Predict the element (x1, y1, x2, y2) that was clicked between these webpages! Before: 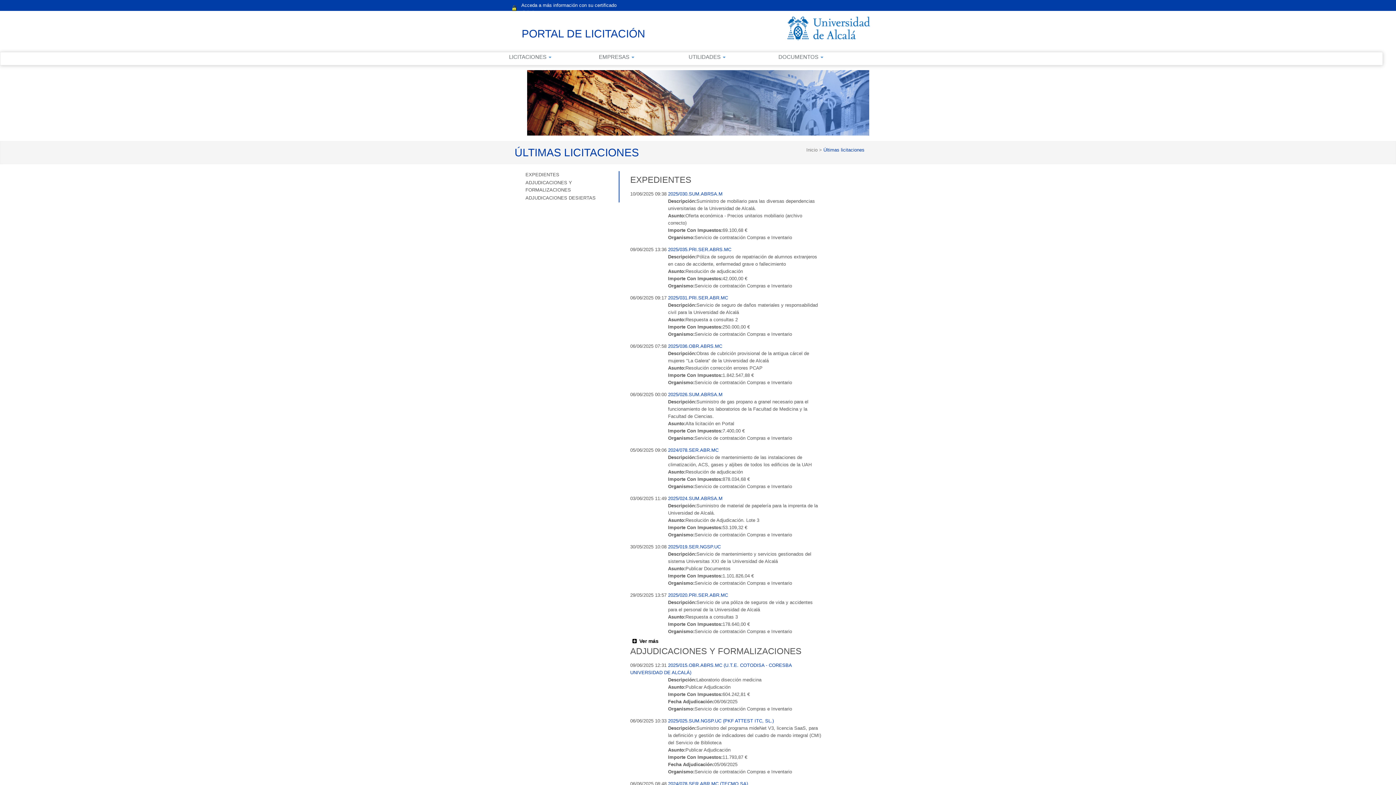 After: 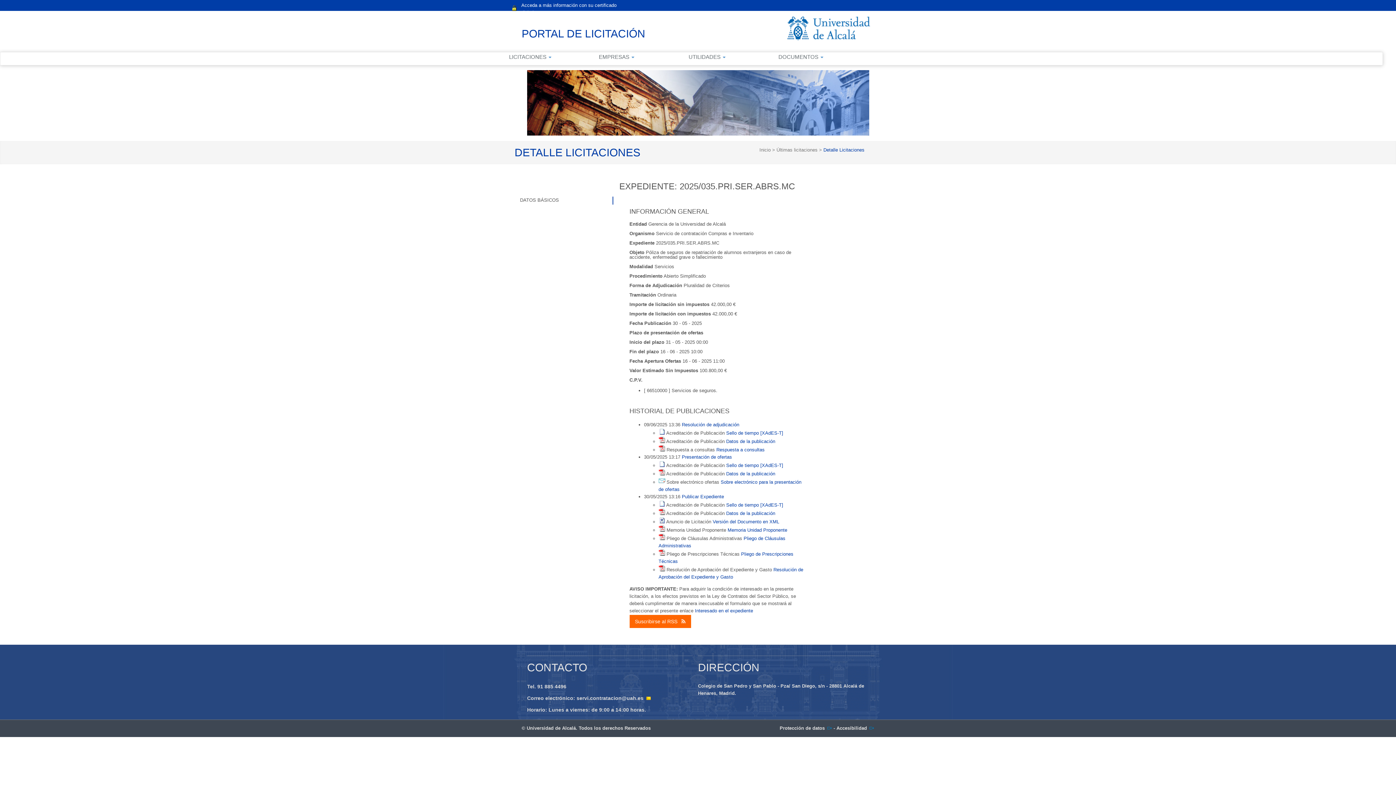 Action: label: 2025/035.PRI.SER.ABRS.MC bbox: (668, 247, 731, 252)